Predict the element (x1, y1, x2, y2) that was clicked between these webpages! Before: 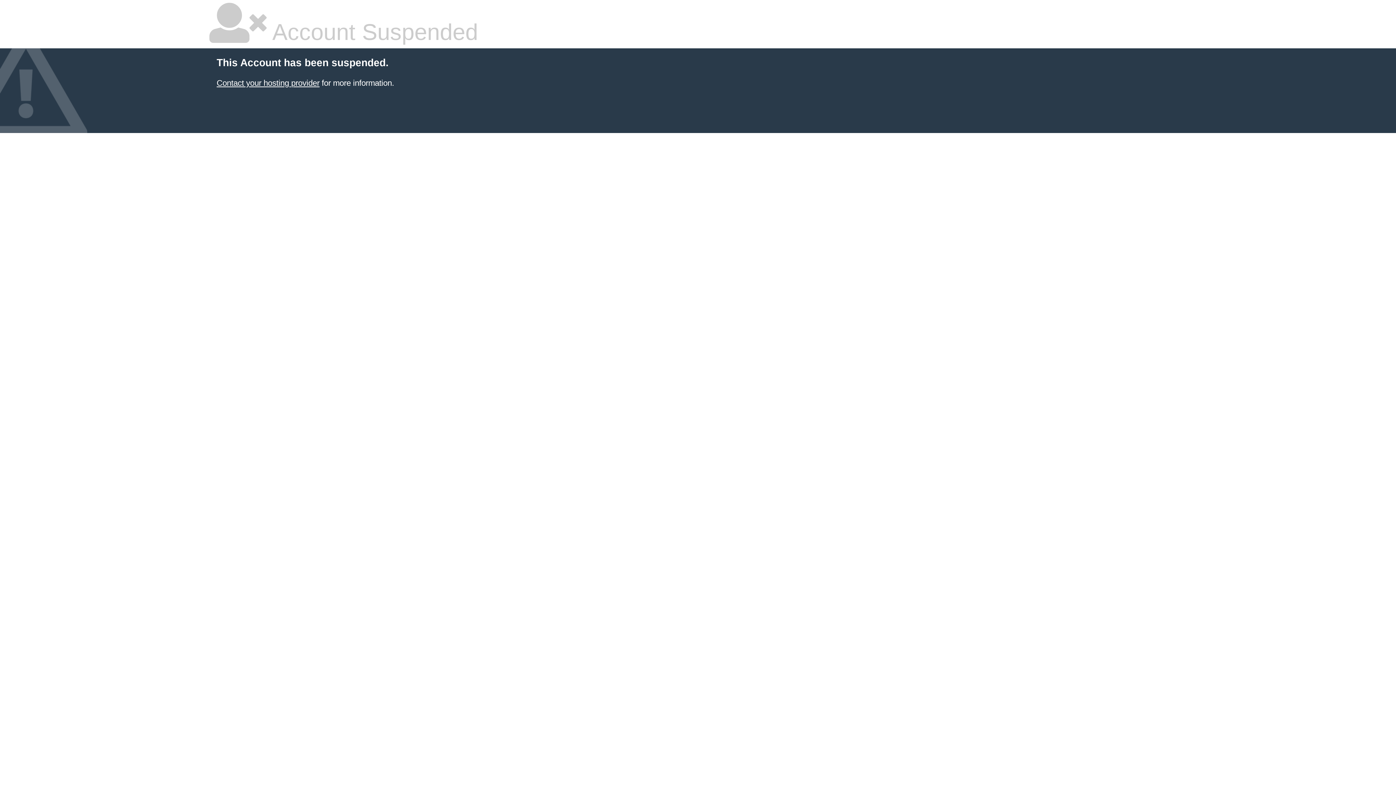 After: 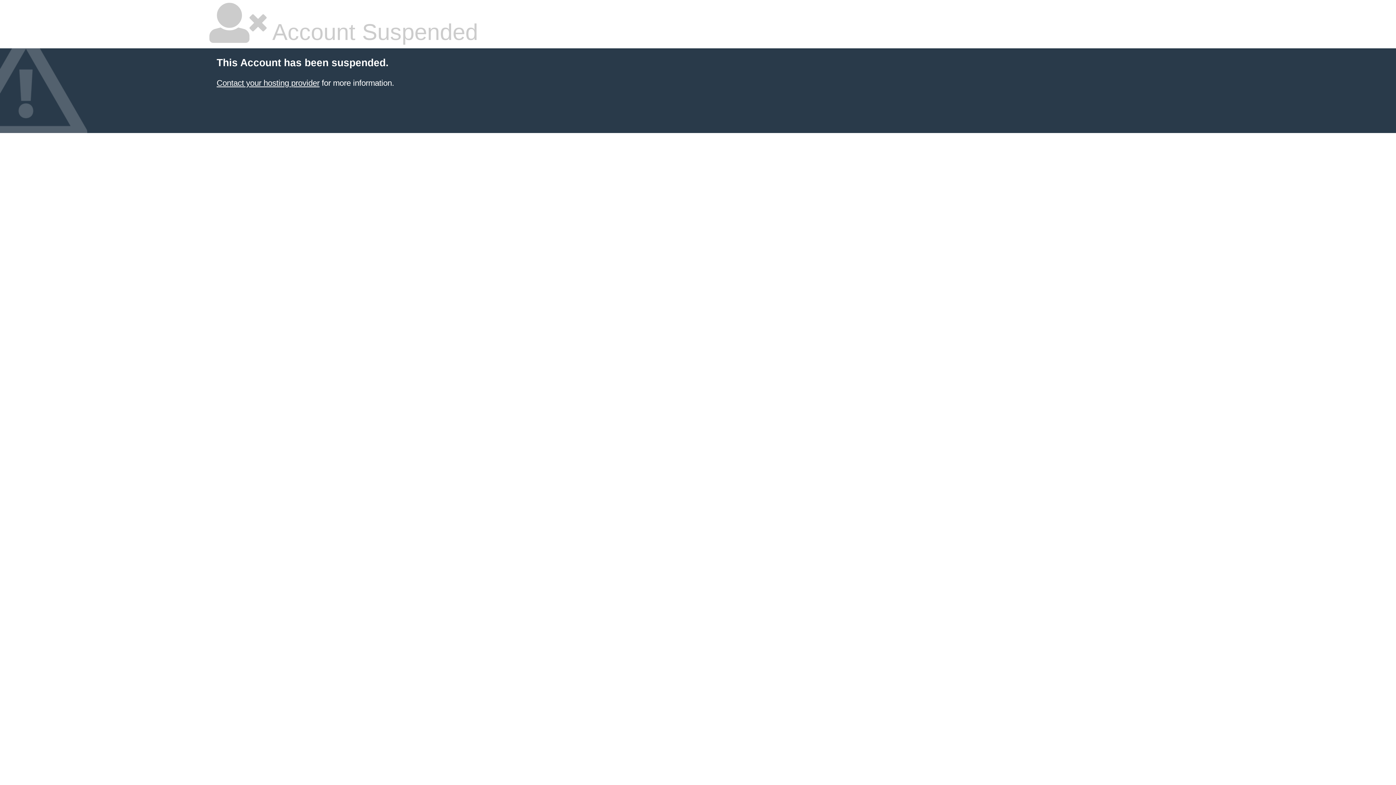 Action: label: Contact your hosting provider bbox: (216, 78, 319, 87)